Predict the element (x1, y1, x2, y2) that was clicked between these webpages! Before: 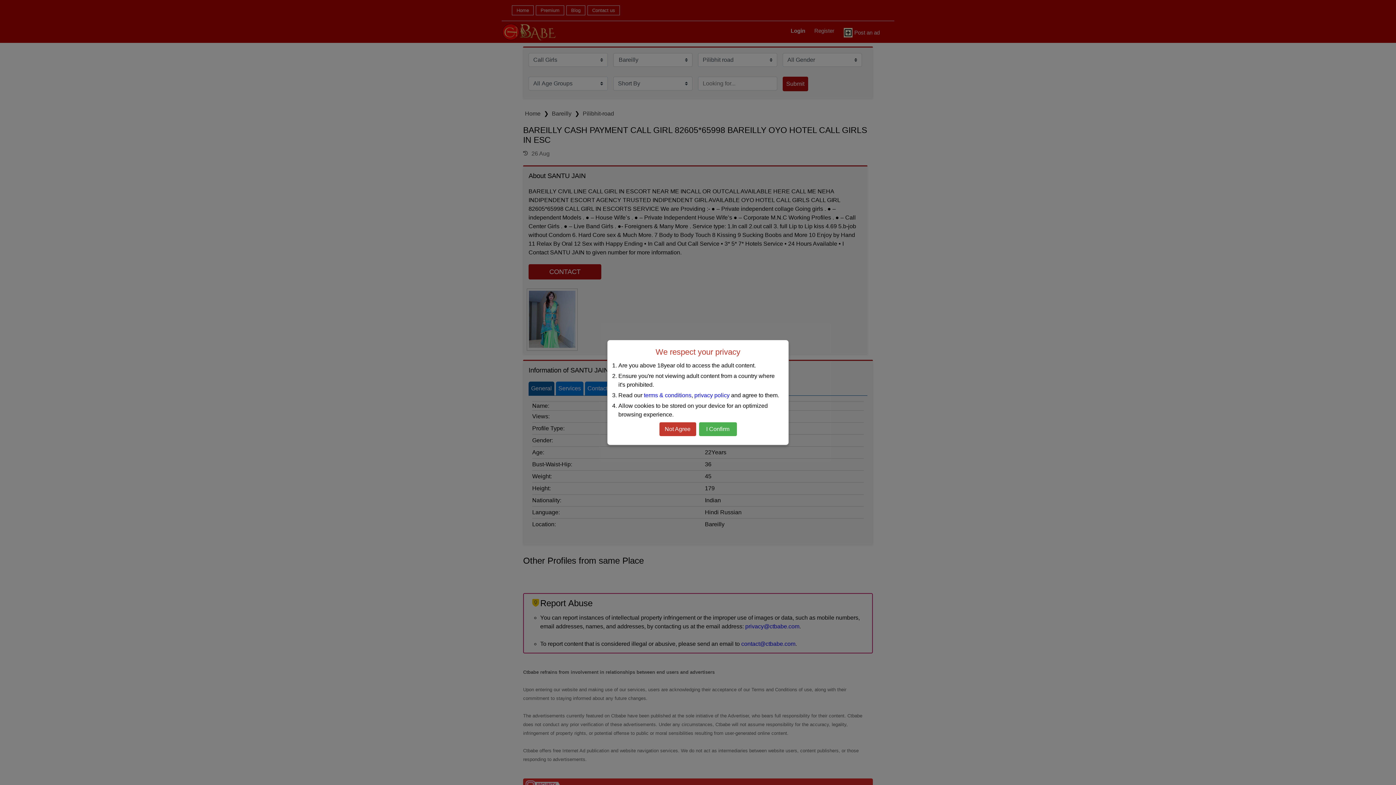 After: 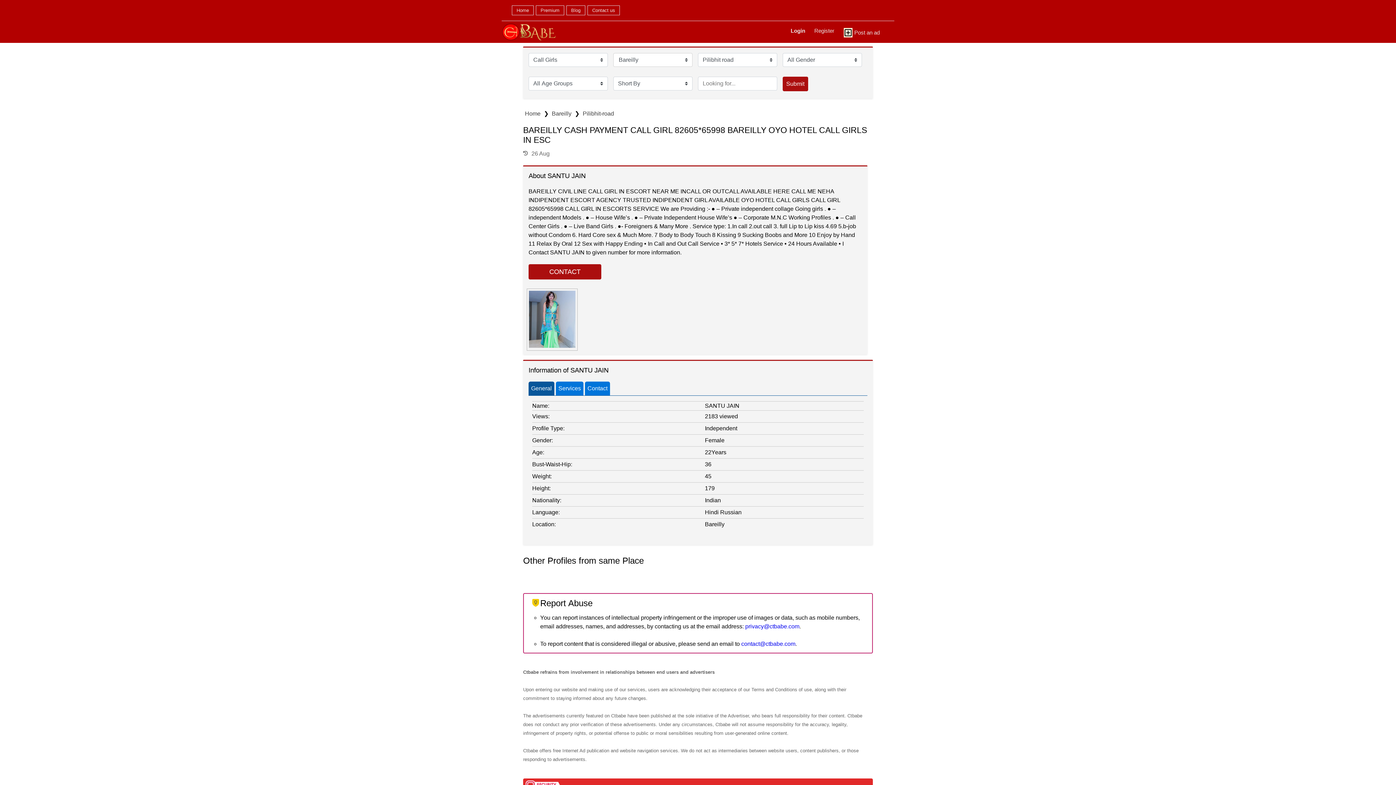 Action: label: I Confirm bbox: (699, 422, 736, 436)